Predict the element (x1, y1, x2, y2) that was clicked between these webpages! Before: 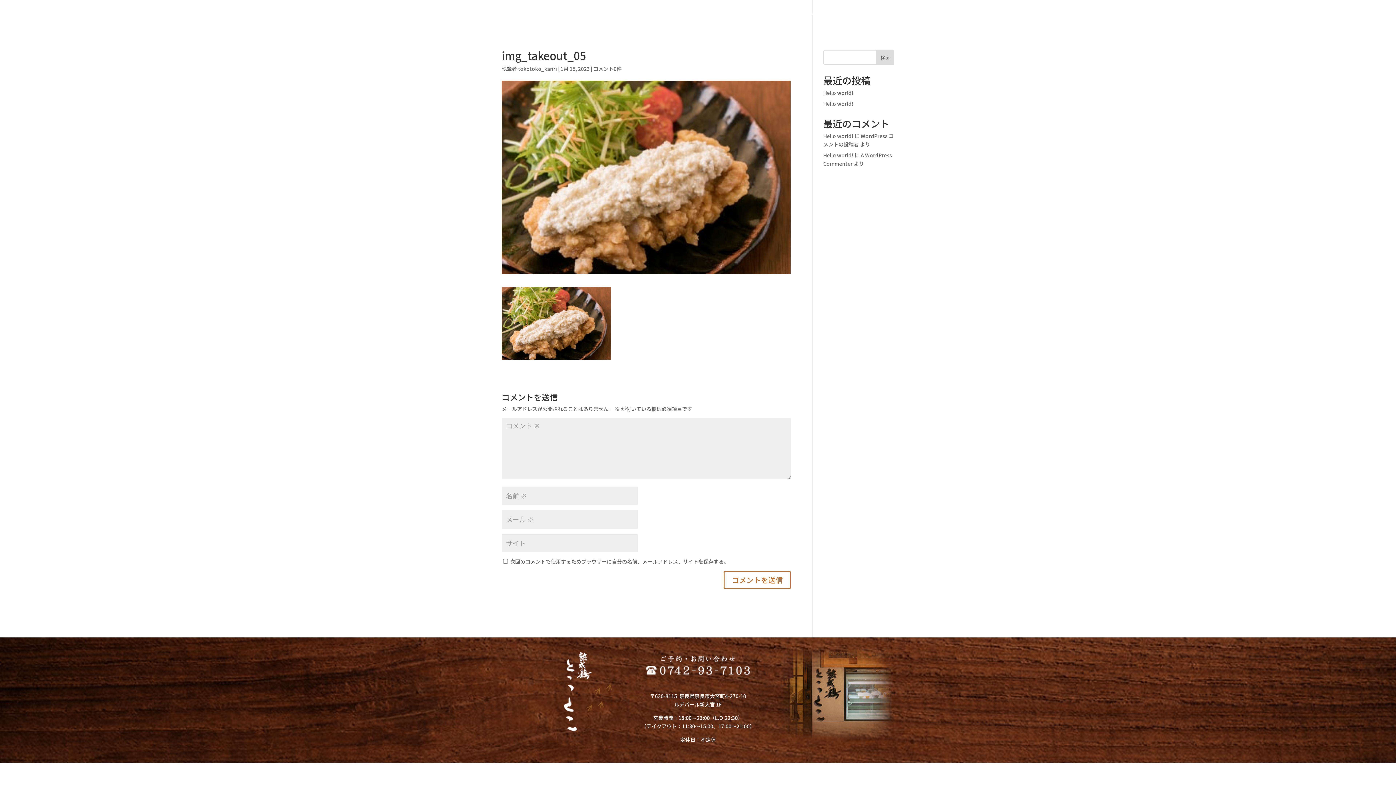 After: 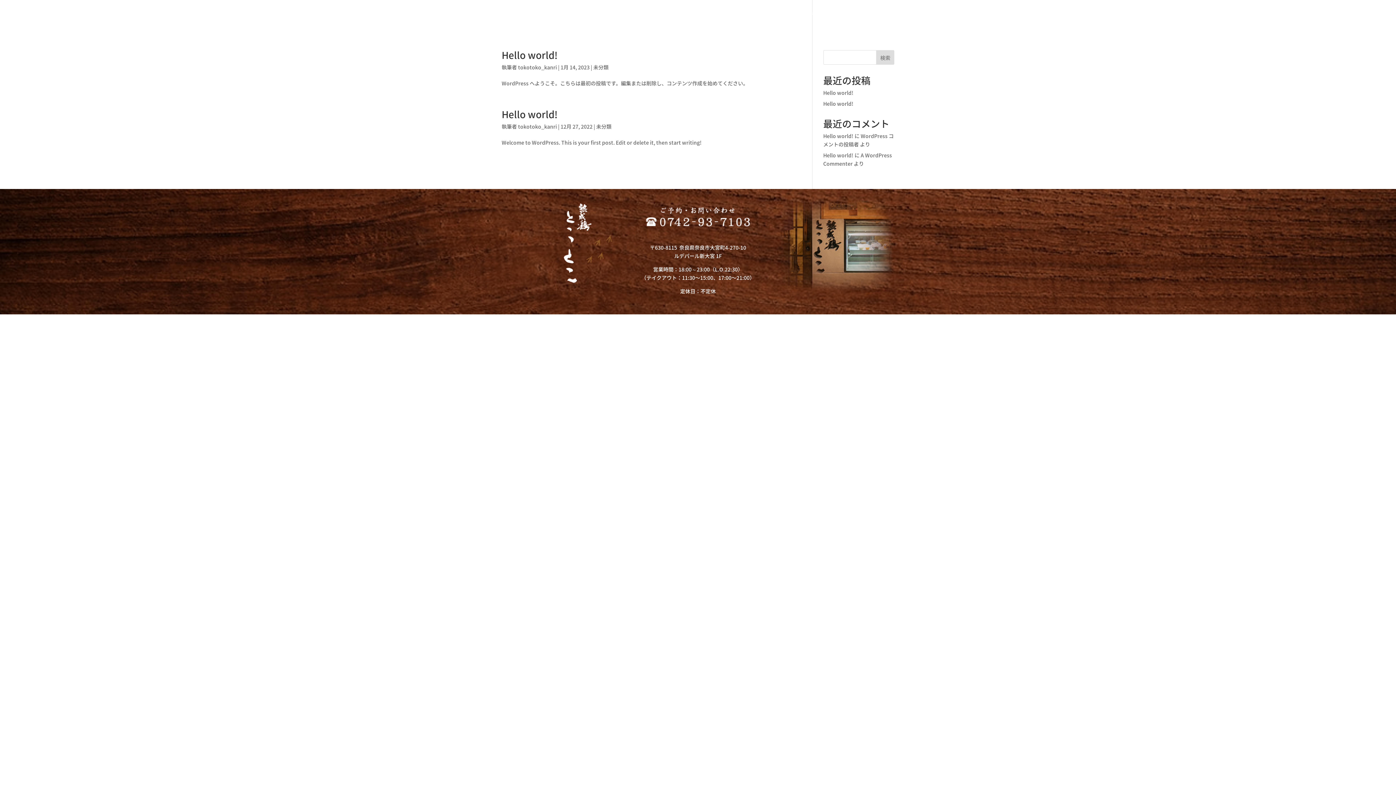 Action: bbox: (518, 65, 557, 72) label: tokotoko_kanri